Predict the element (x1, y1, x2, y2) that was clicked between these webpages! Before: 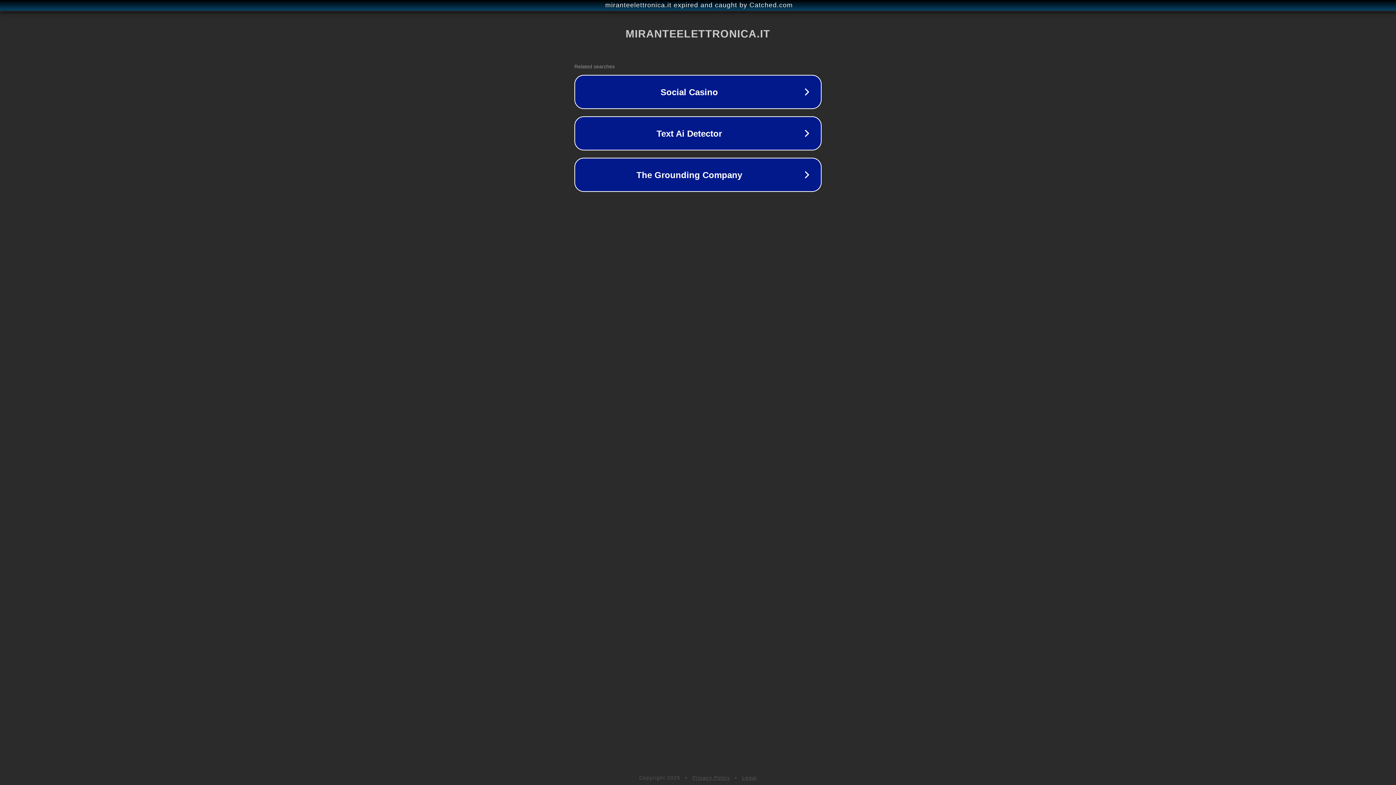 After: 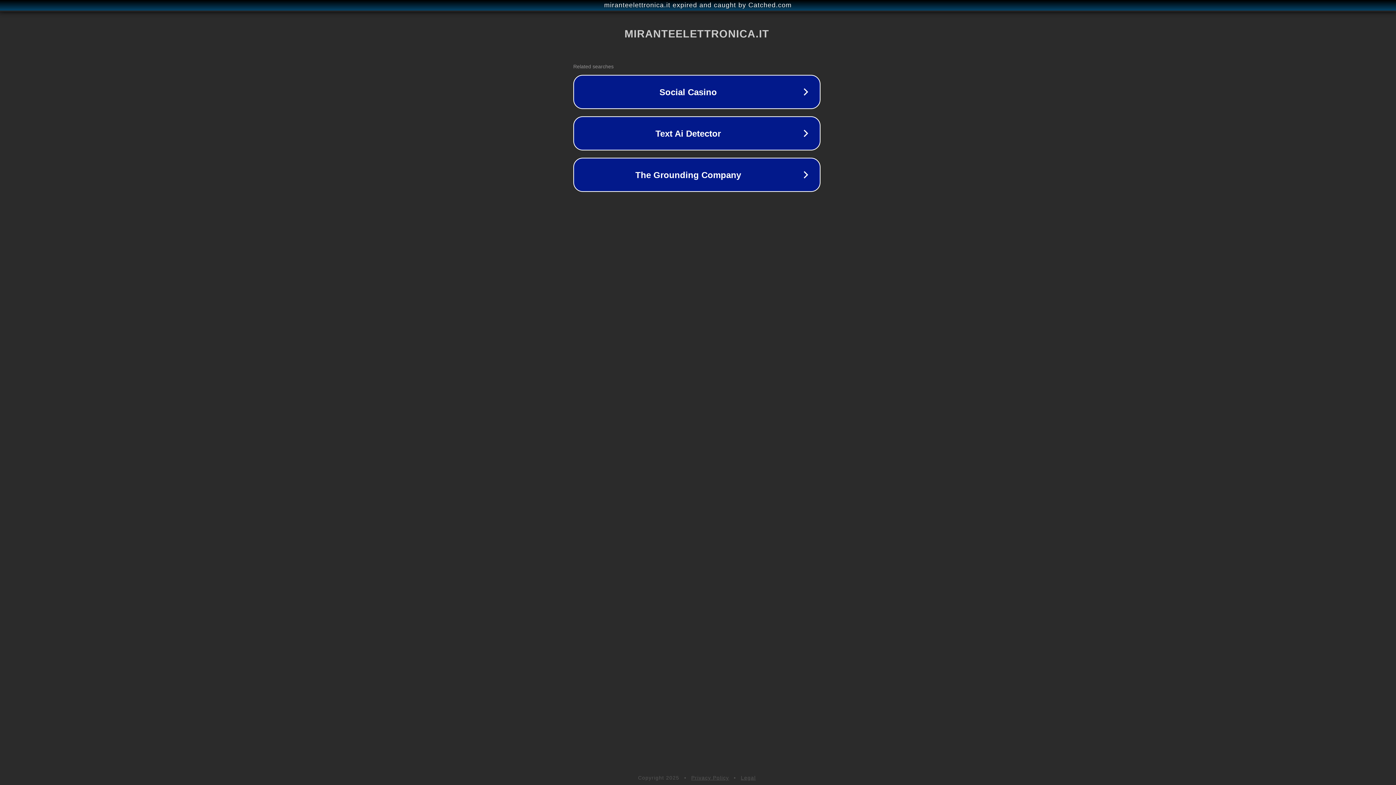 Action: bbox: (1, 1, 1397, 9) label: miranteelettronica.it expired and caught by Catched.com